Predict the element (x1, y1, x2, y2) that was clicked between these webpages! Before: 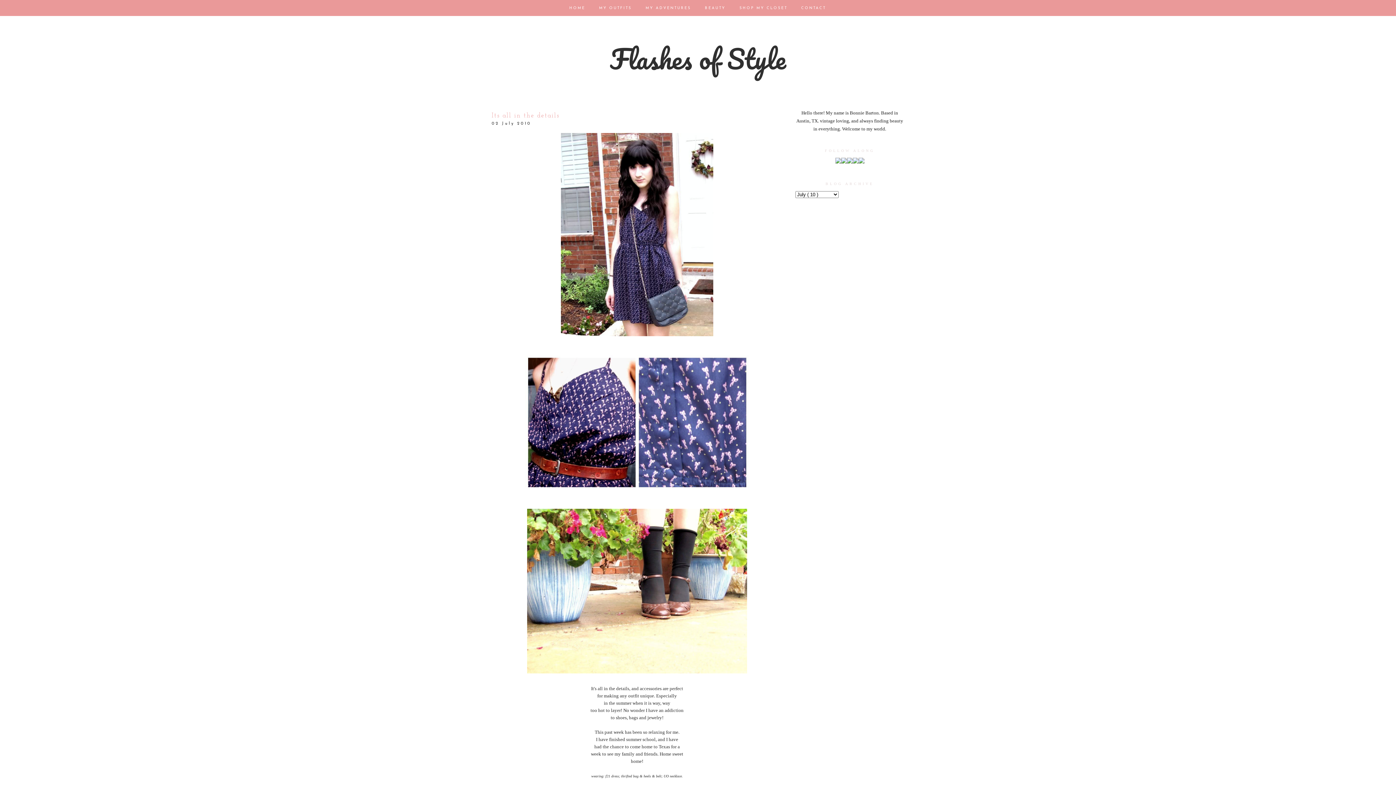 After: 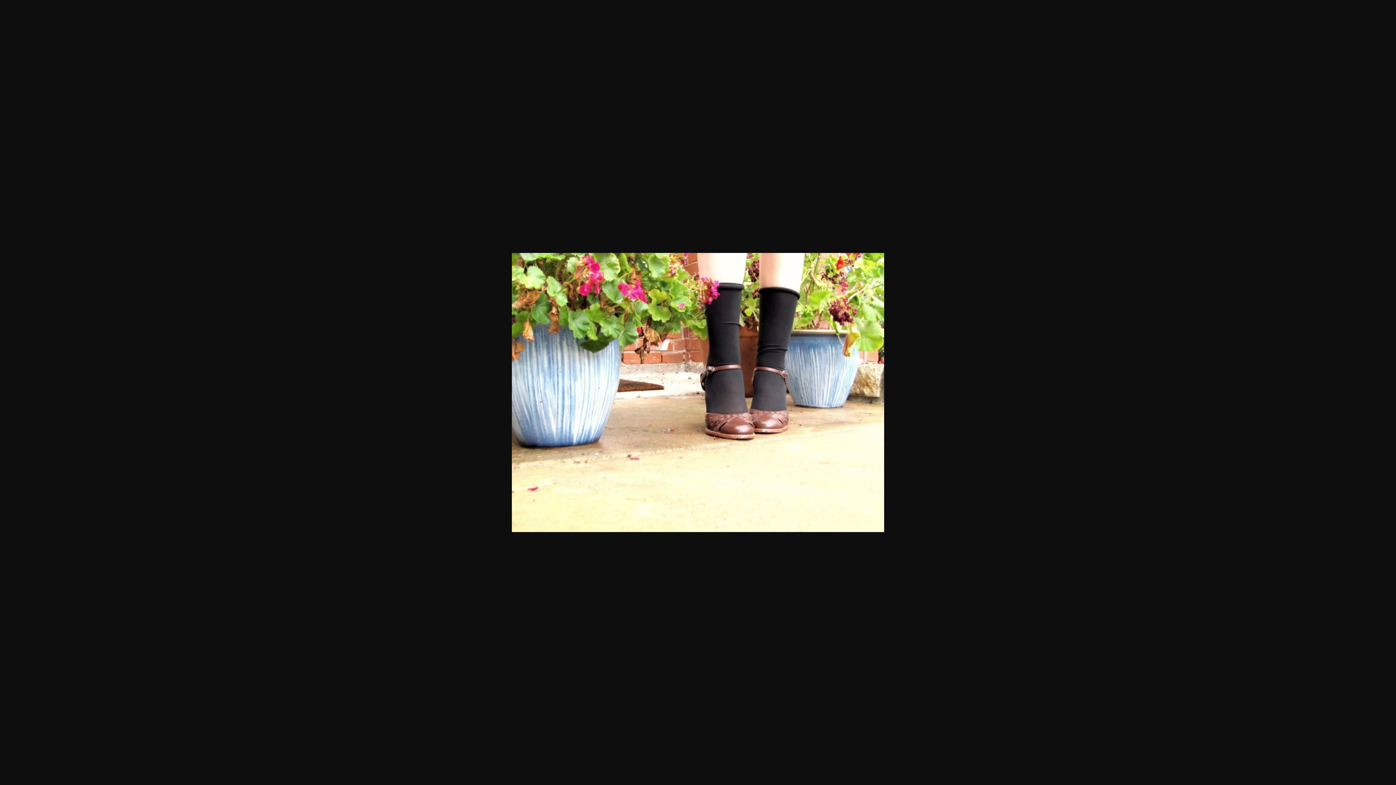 Action: bbox: (527, 671, 747, 677)